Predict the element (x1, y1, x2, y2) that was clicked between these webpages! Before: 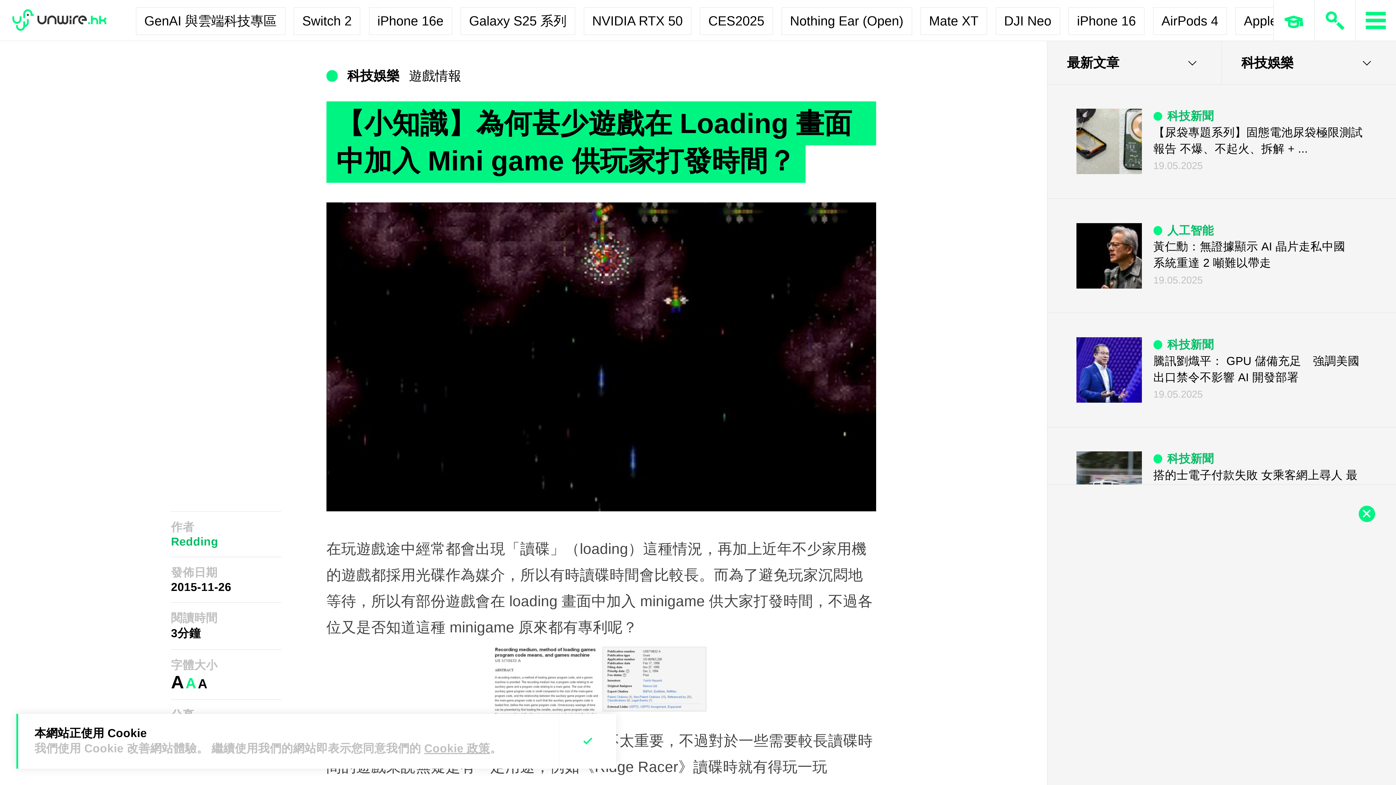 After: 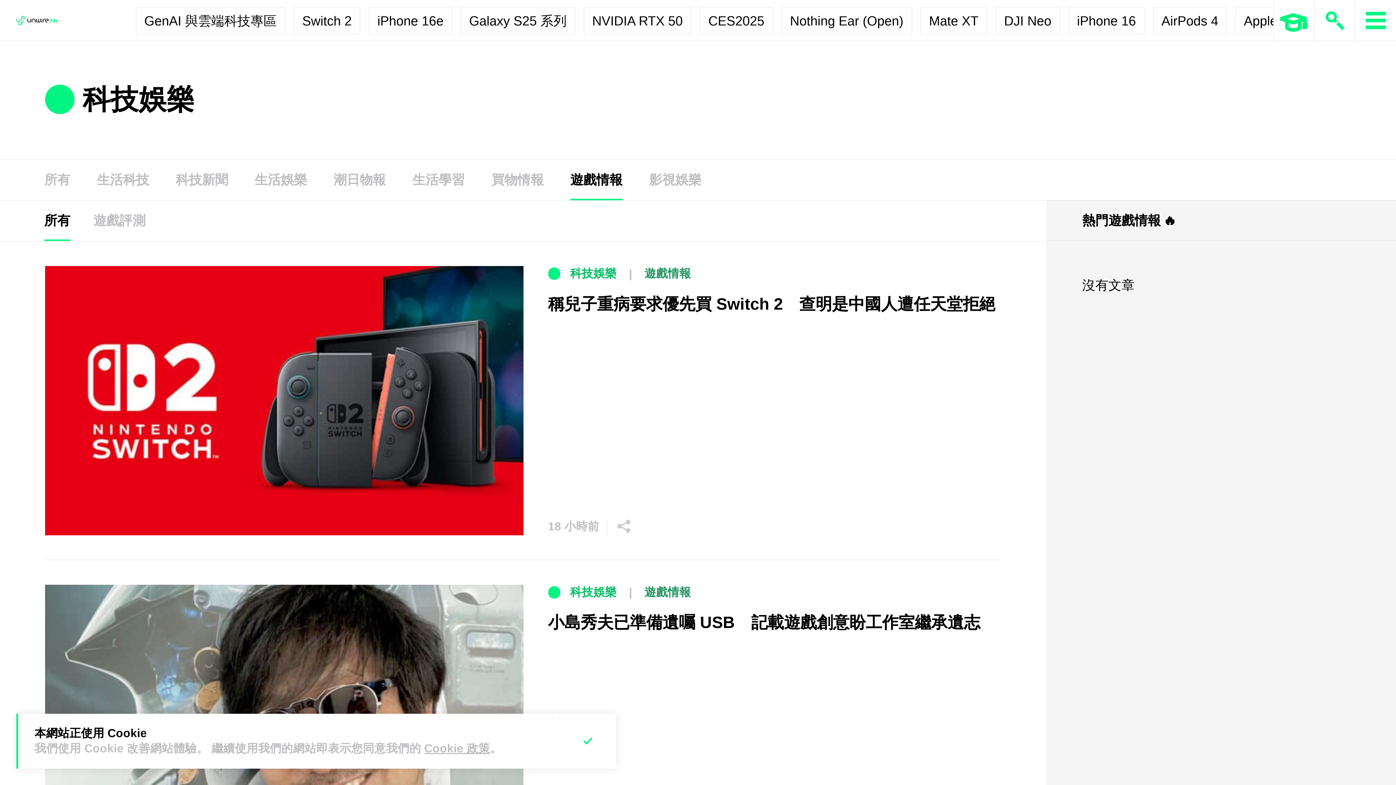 Action: bbox: (409, 68, 461, 83) label: 遊戲情報